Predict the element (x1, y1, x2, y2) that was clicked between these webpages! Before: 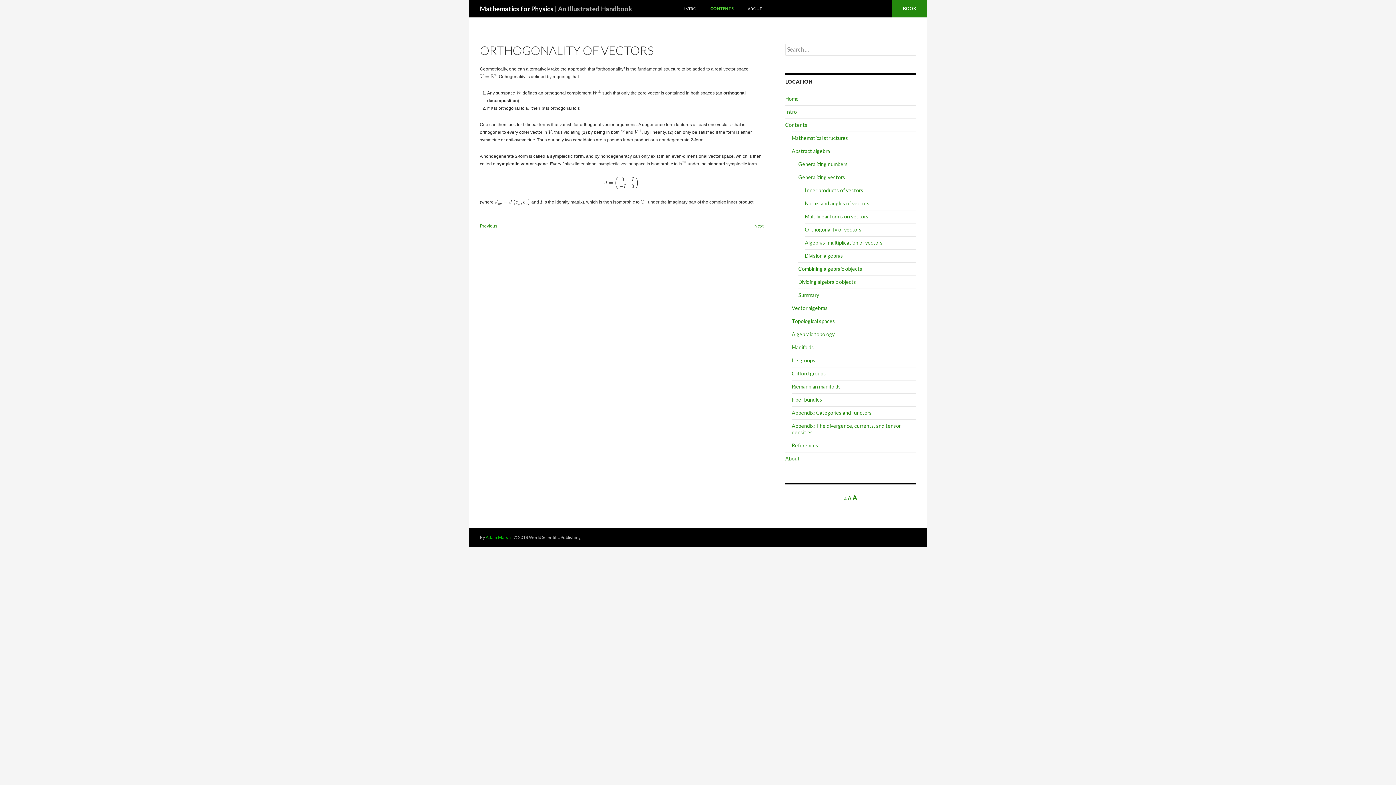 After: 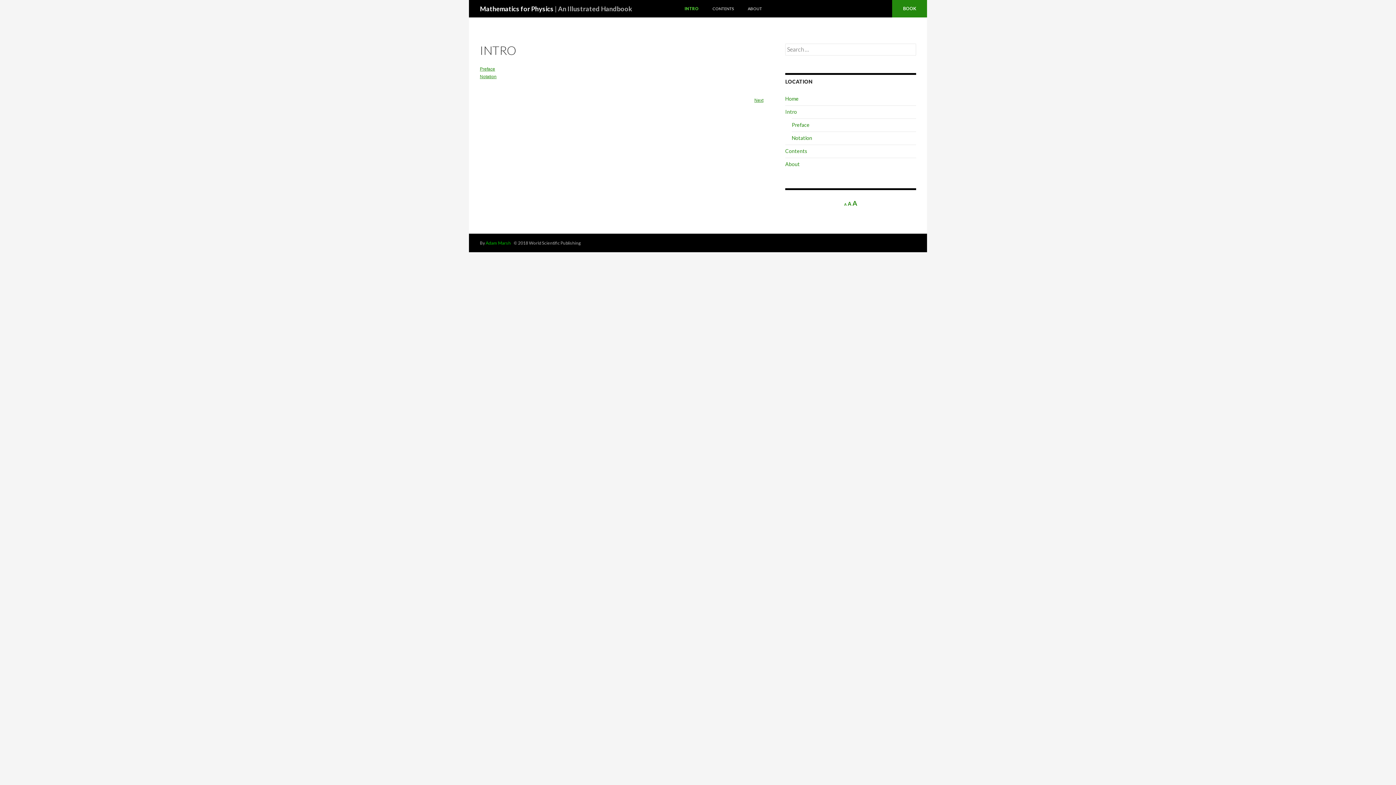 Action: bbox: (785, 108, 797, 114) label: Intro